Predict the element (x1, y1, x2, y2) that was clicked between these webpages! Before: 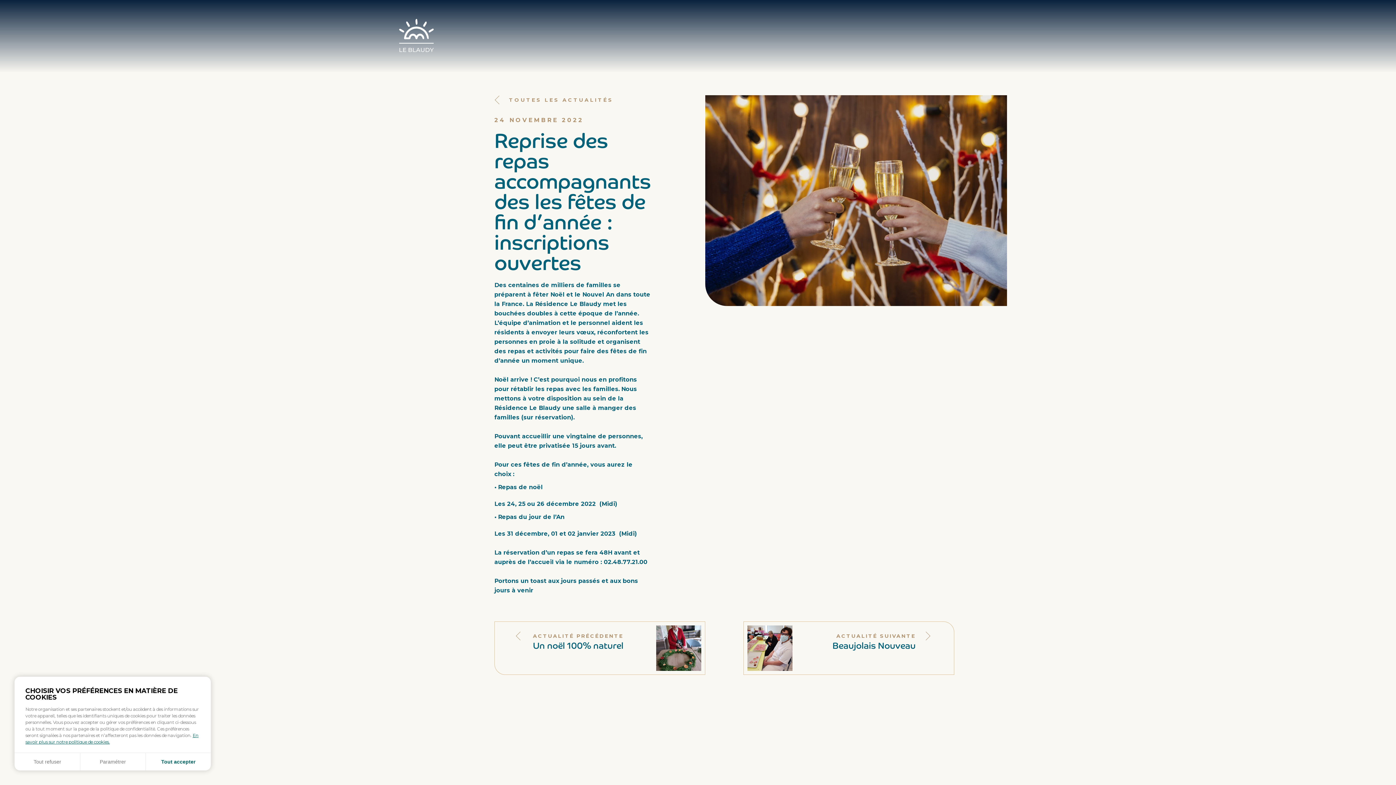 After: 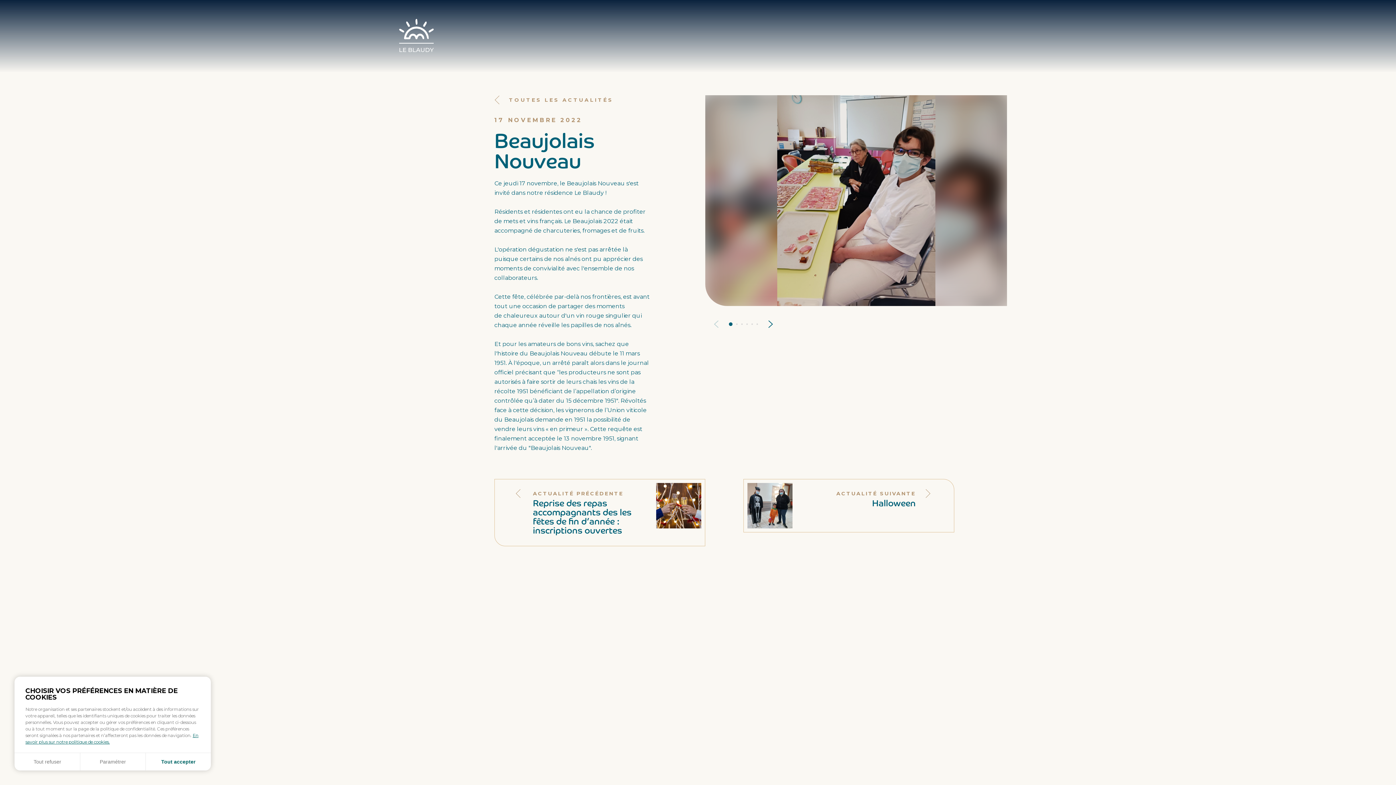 Action: bbox: (747, 625, 950, 671) label: ACTUALITÉ SUIVANTE
Beaujolais Nouveau